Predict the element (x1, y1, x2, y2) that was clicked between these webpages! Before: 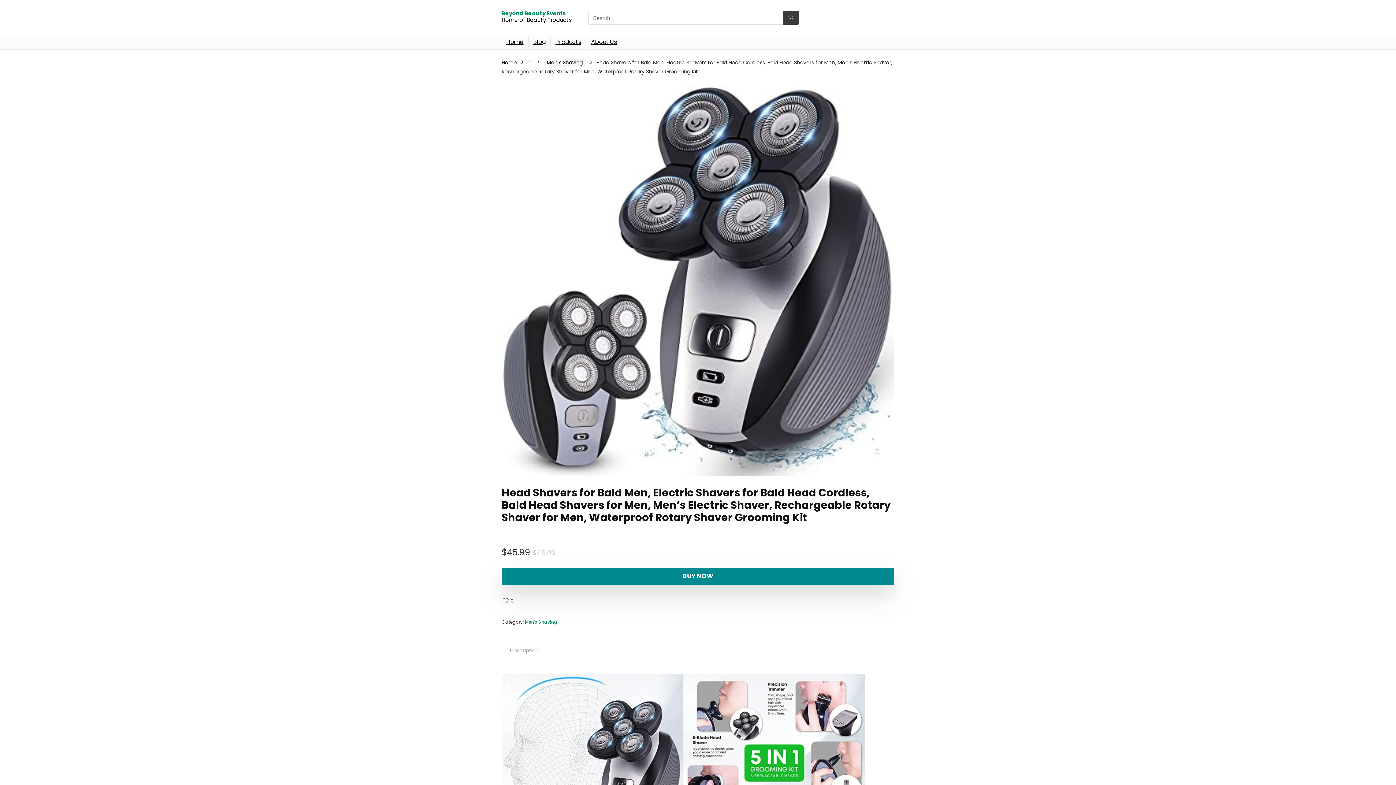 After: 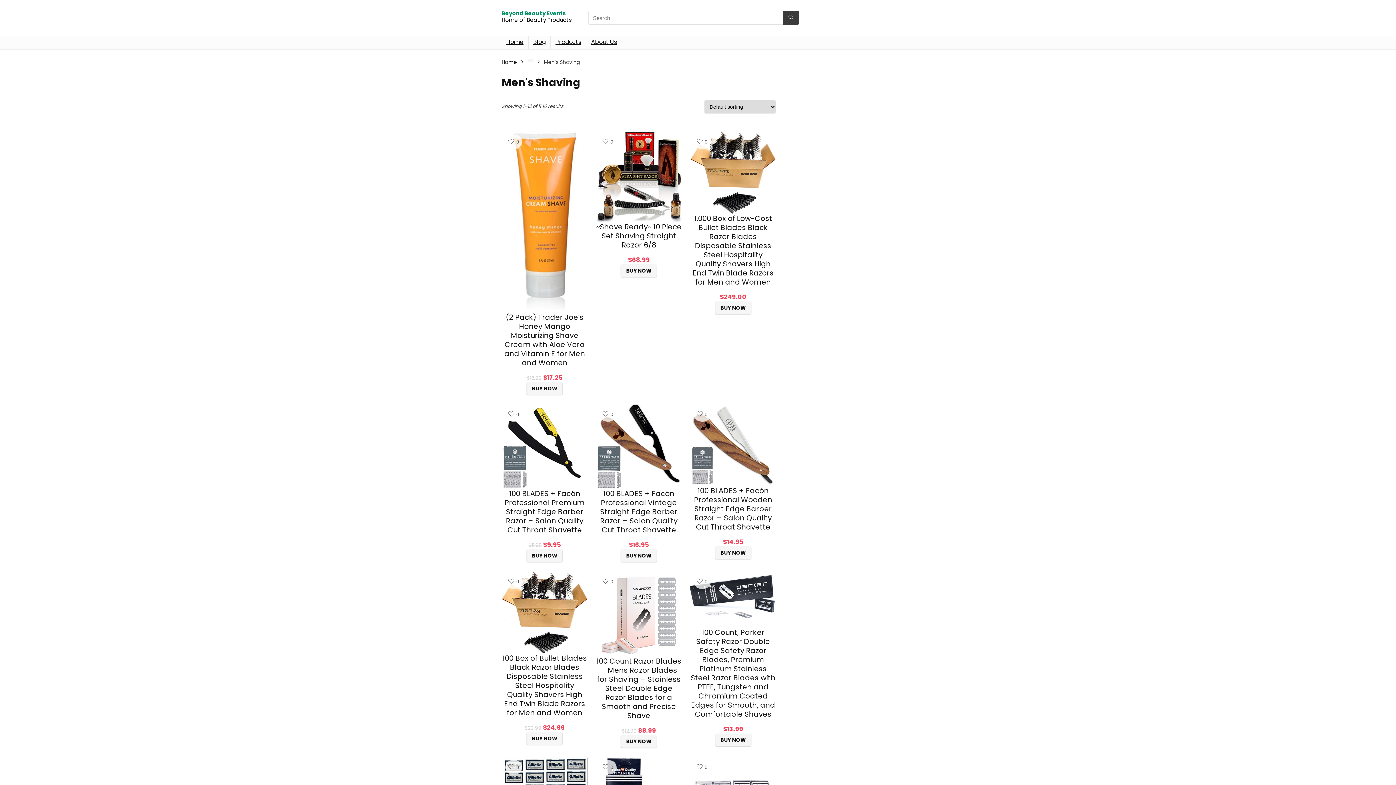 Action: bbox: (525, 619, 557, 625) label: Men's Shaving